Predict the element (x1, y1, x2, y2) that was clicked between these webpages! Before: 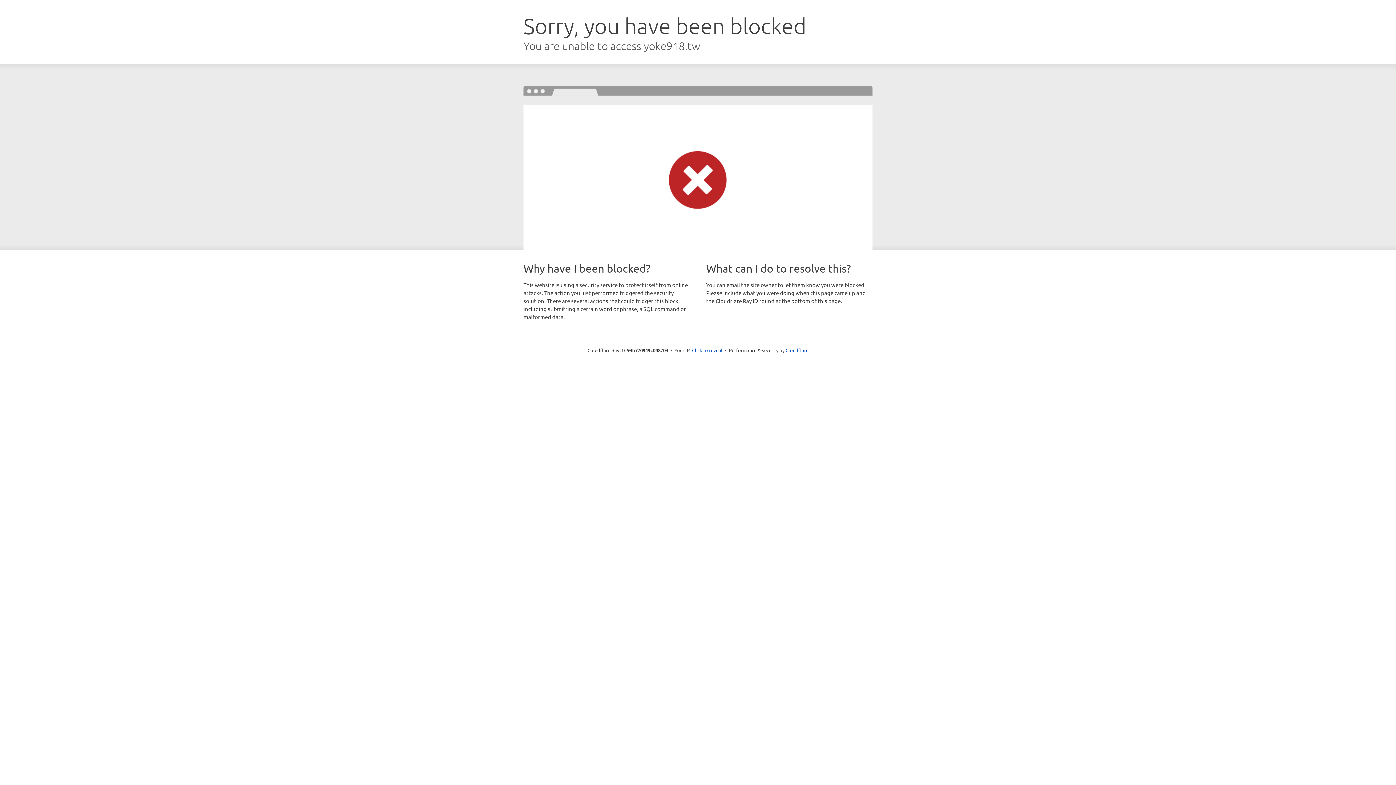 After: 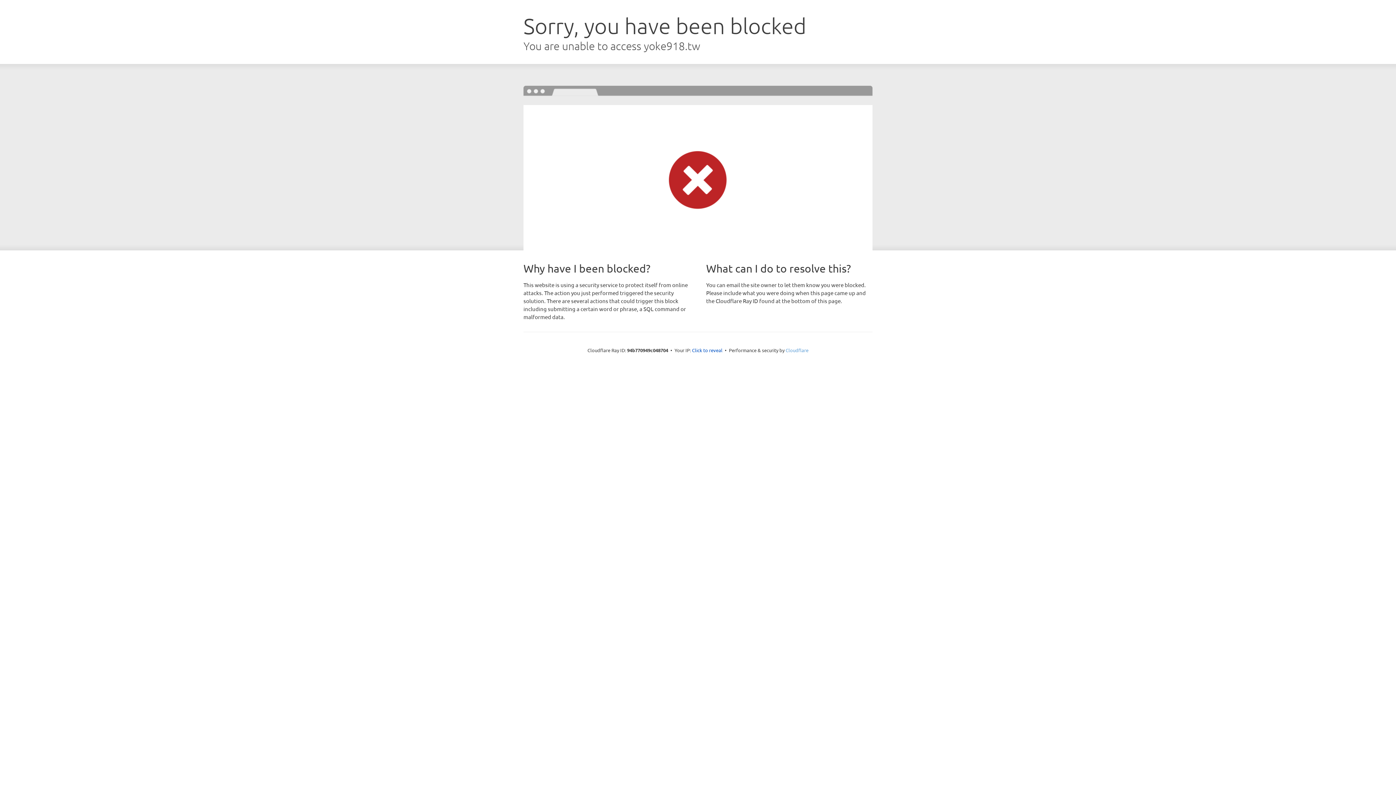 Action: label: Cloudflare bbox: (785, 347, 808, 353)